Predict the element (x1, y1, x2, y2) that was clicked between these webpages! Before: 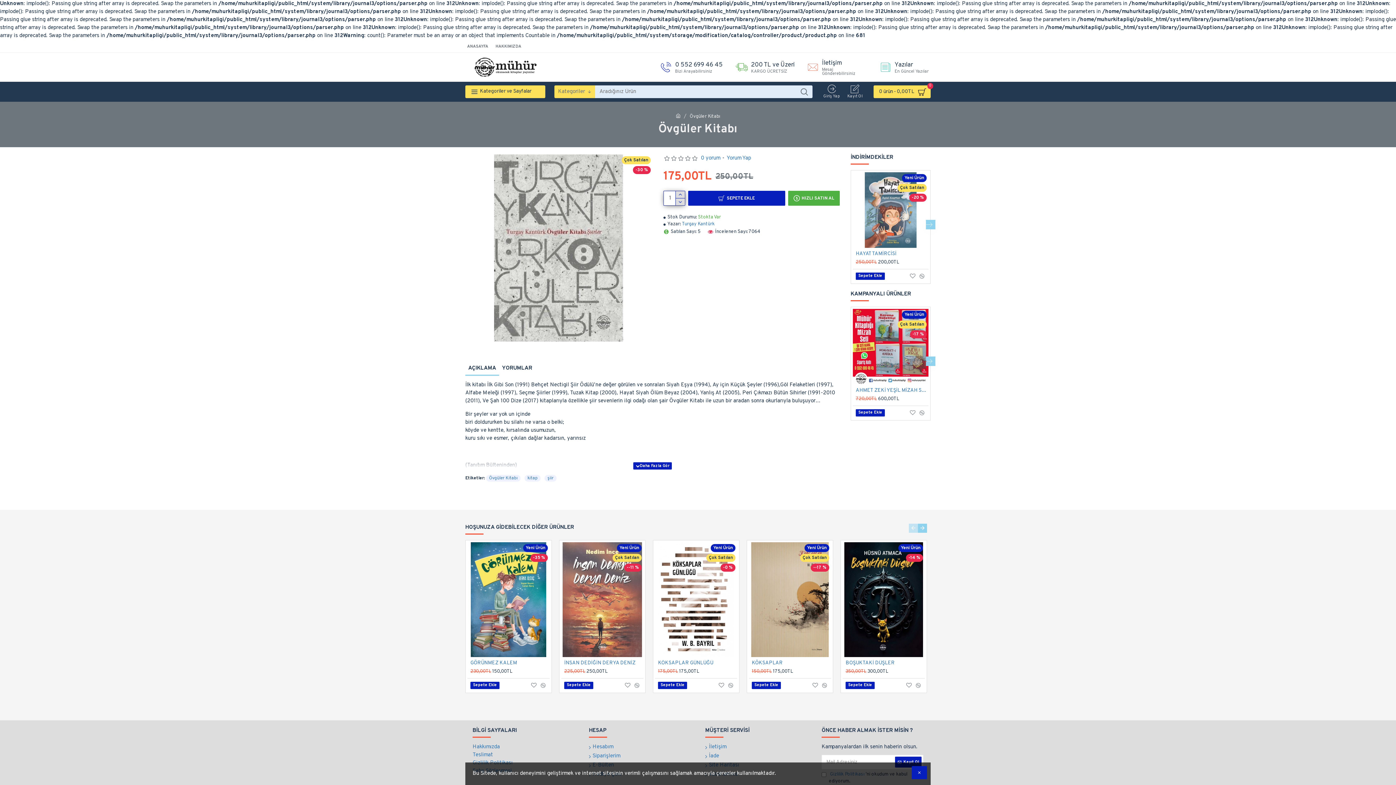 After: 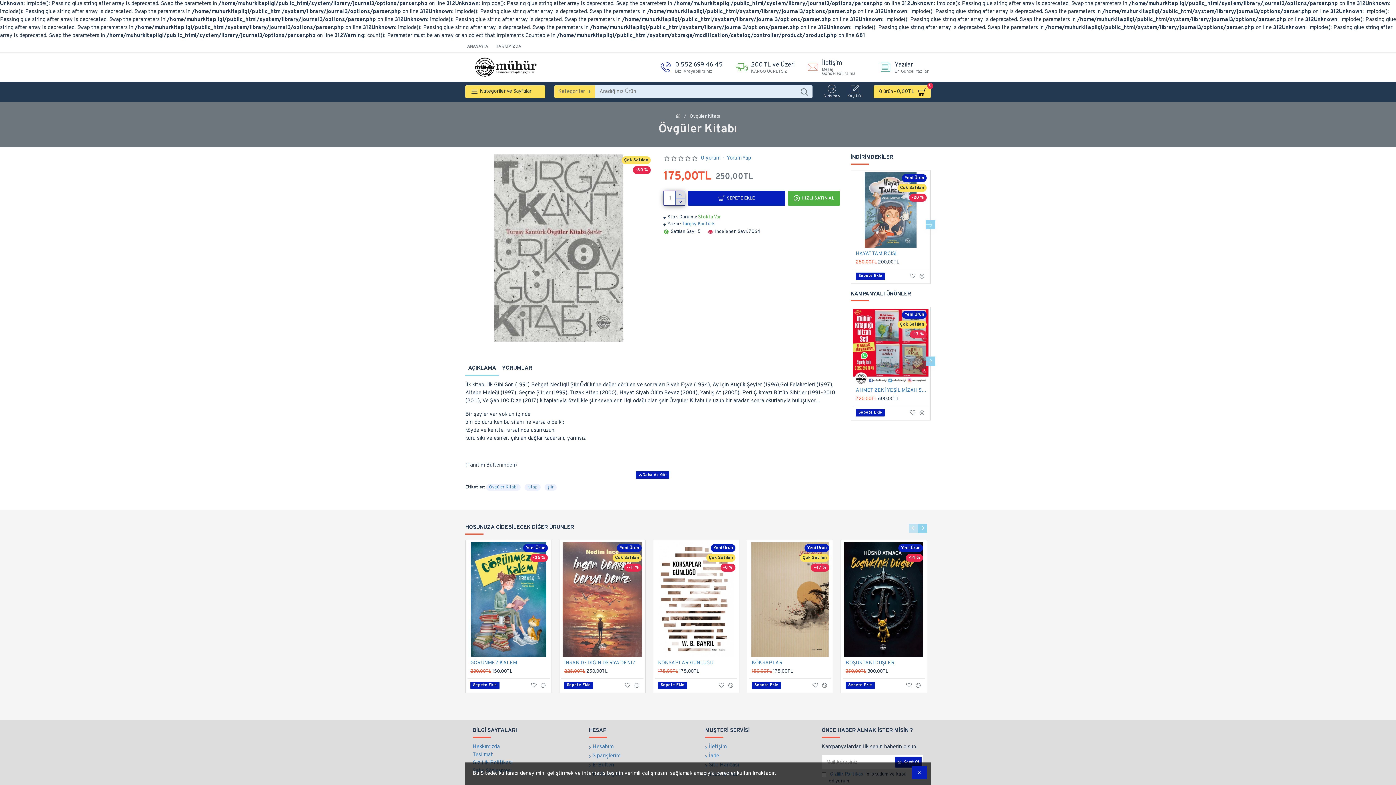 Action: bbox: (633, 462, 672, 469)